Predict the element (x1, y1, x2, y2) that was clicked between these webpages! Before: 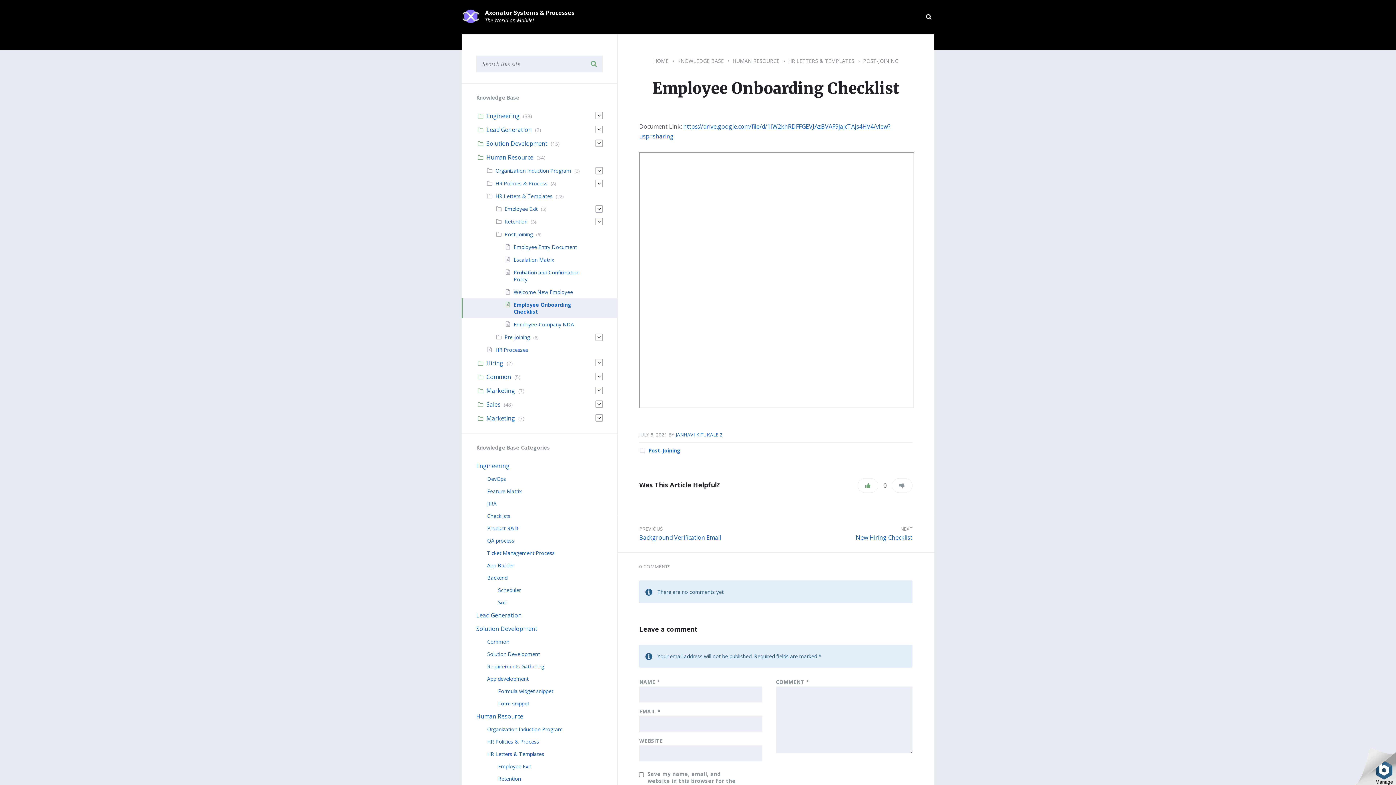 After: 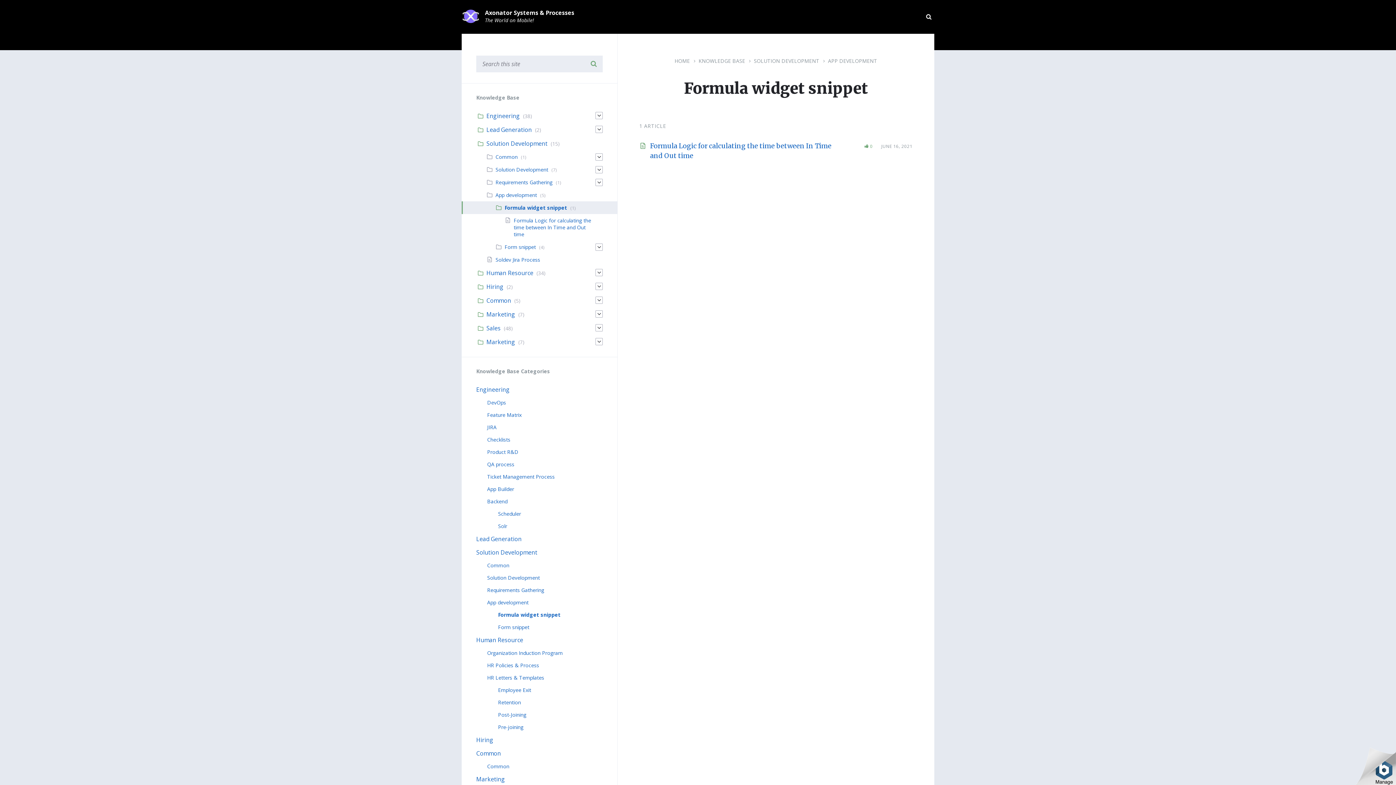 Action: label: Formula widget snippet bbox: (498, 688, 553, 694)